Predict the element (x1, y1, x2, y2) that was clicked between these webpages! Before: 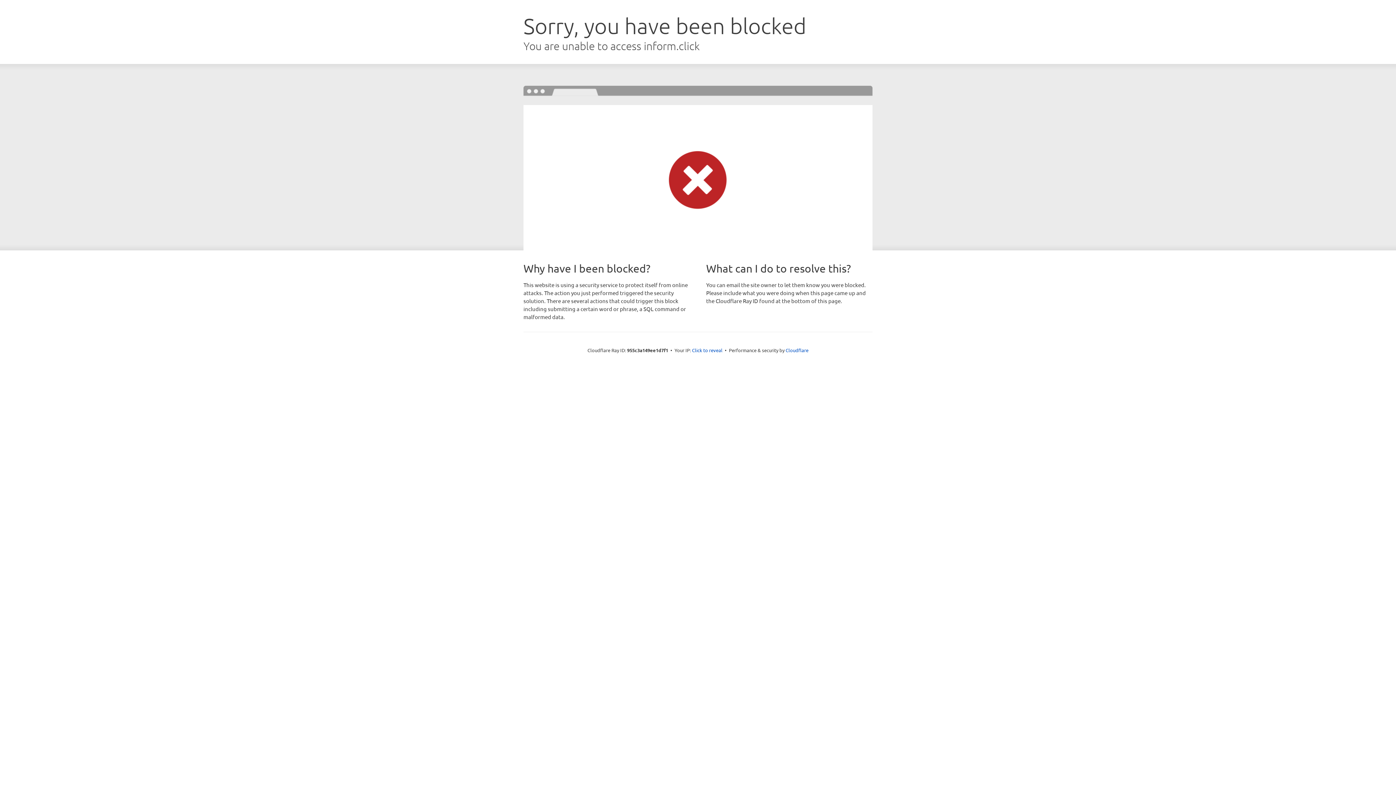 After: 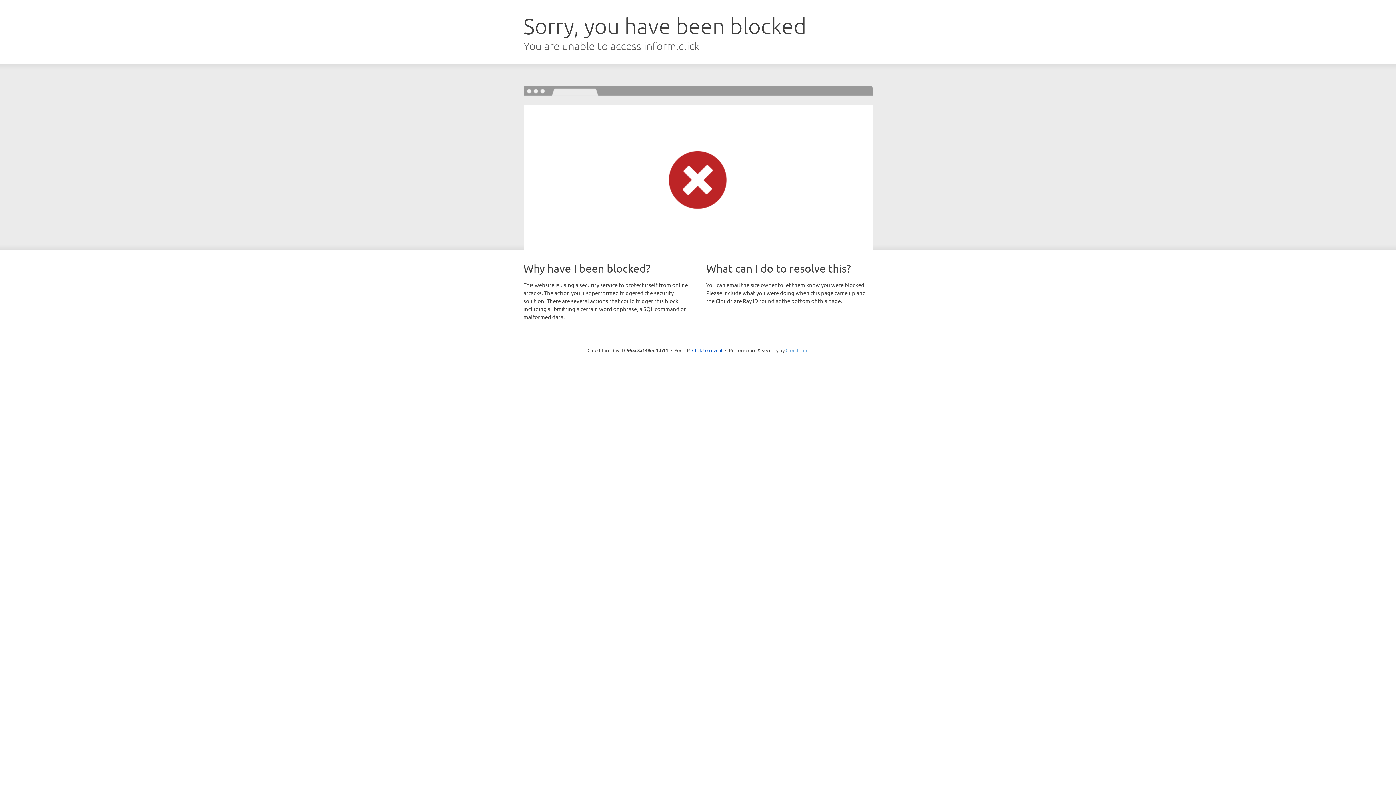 Action: bbox: (785, 347, 808, 353) label: Cloudflare